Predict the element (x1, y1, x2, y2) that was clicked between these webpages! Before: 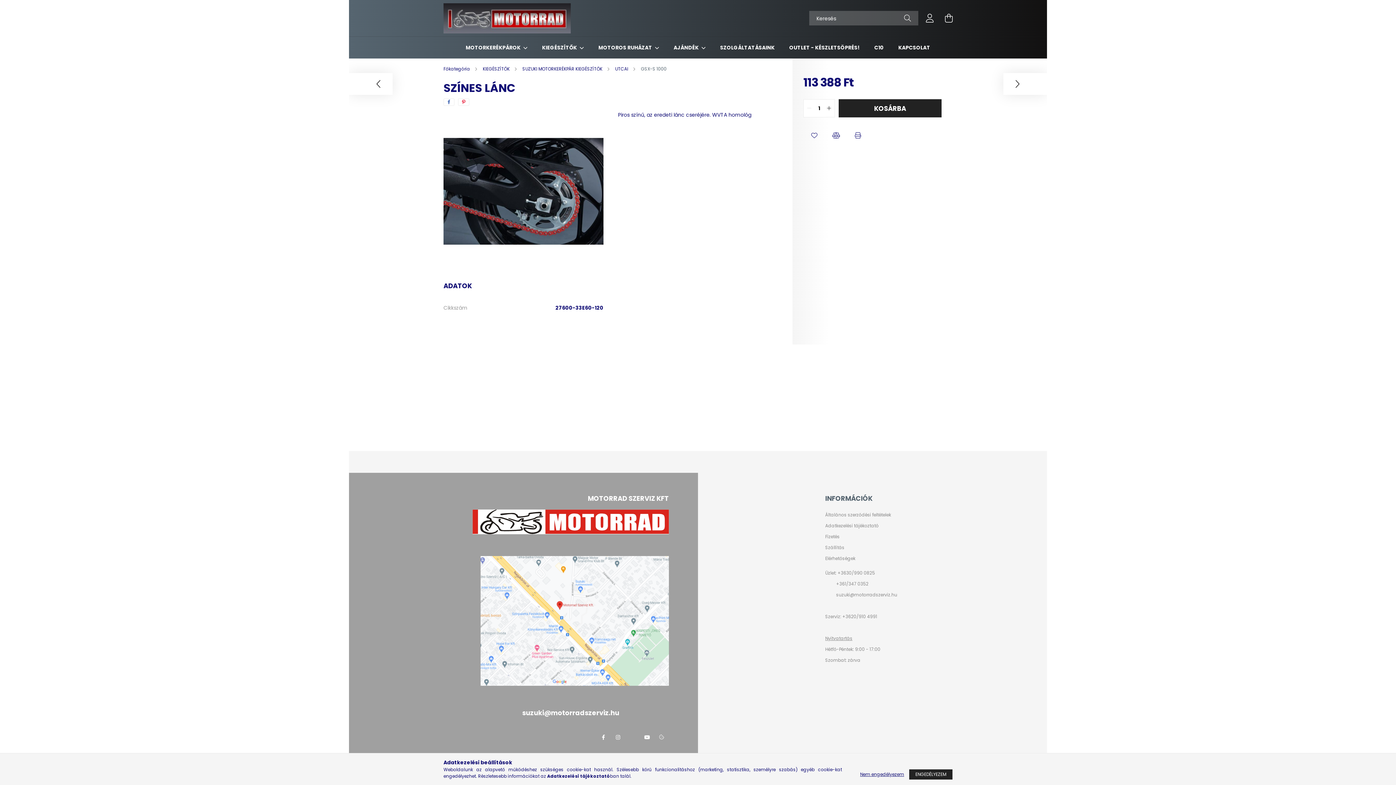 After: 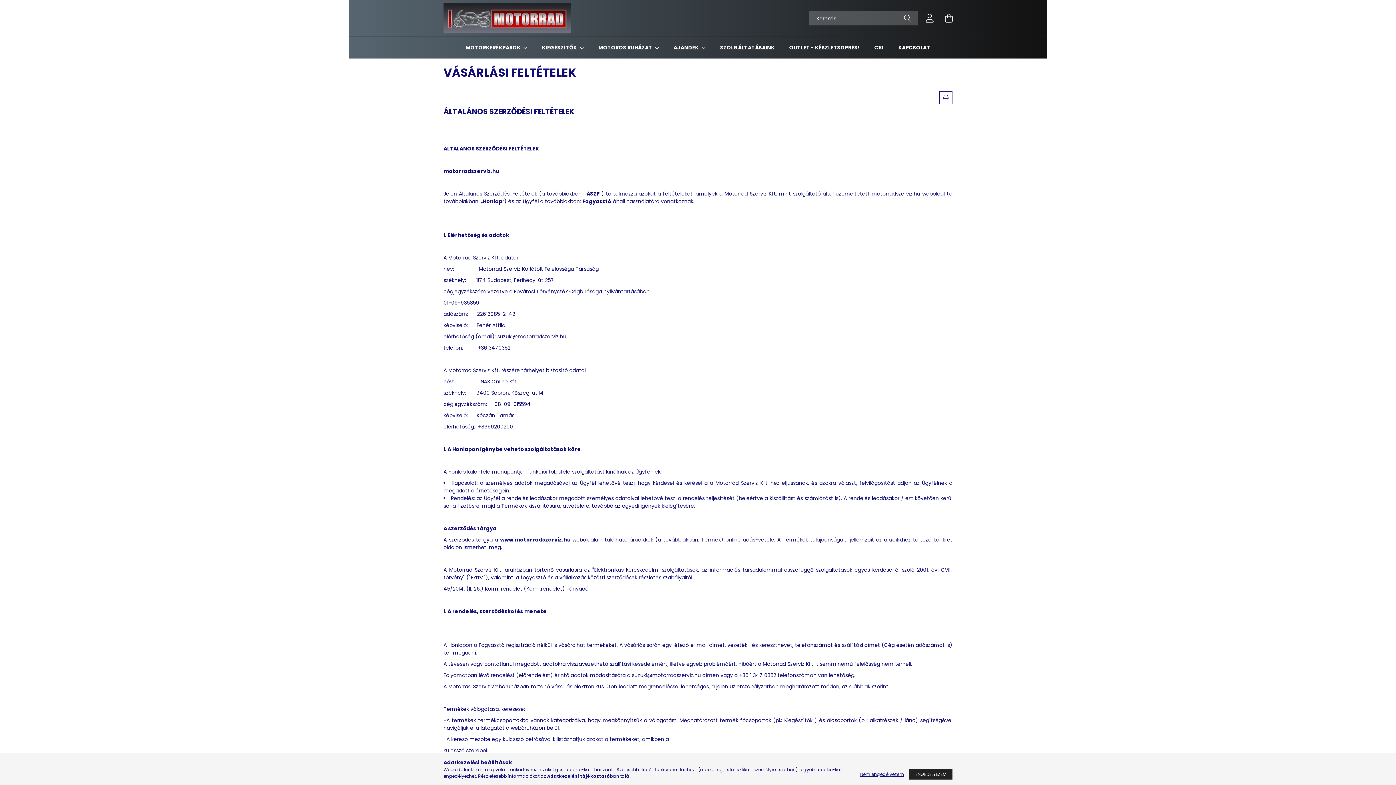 Action: label: Adatkezelési tájékoztató bbox: (825, 523, 878, 528)